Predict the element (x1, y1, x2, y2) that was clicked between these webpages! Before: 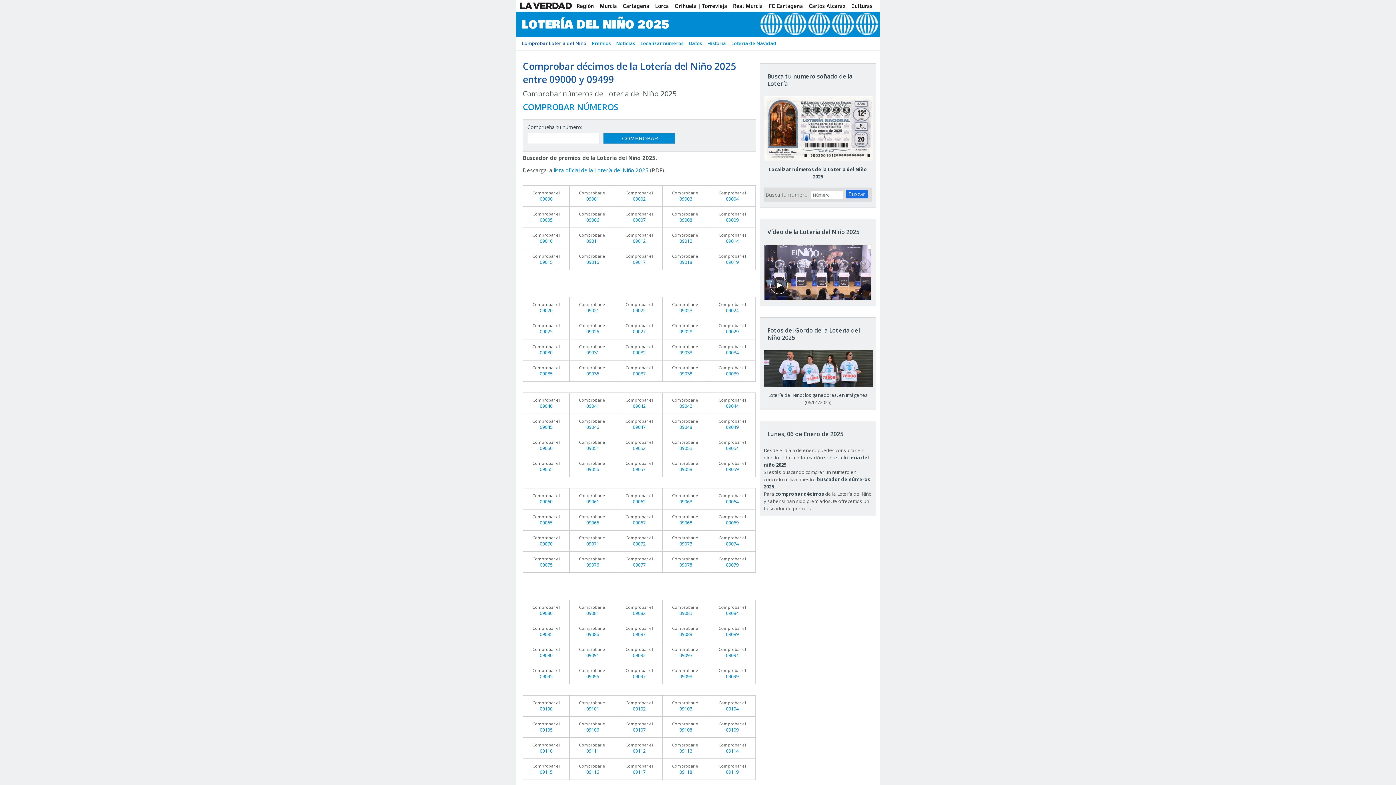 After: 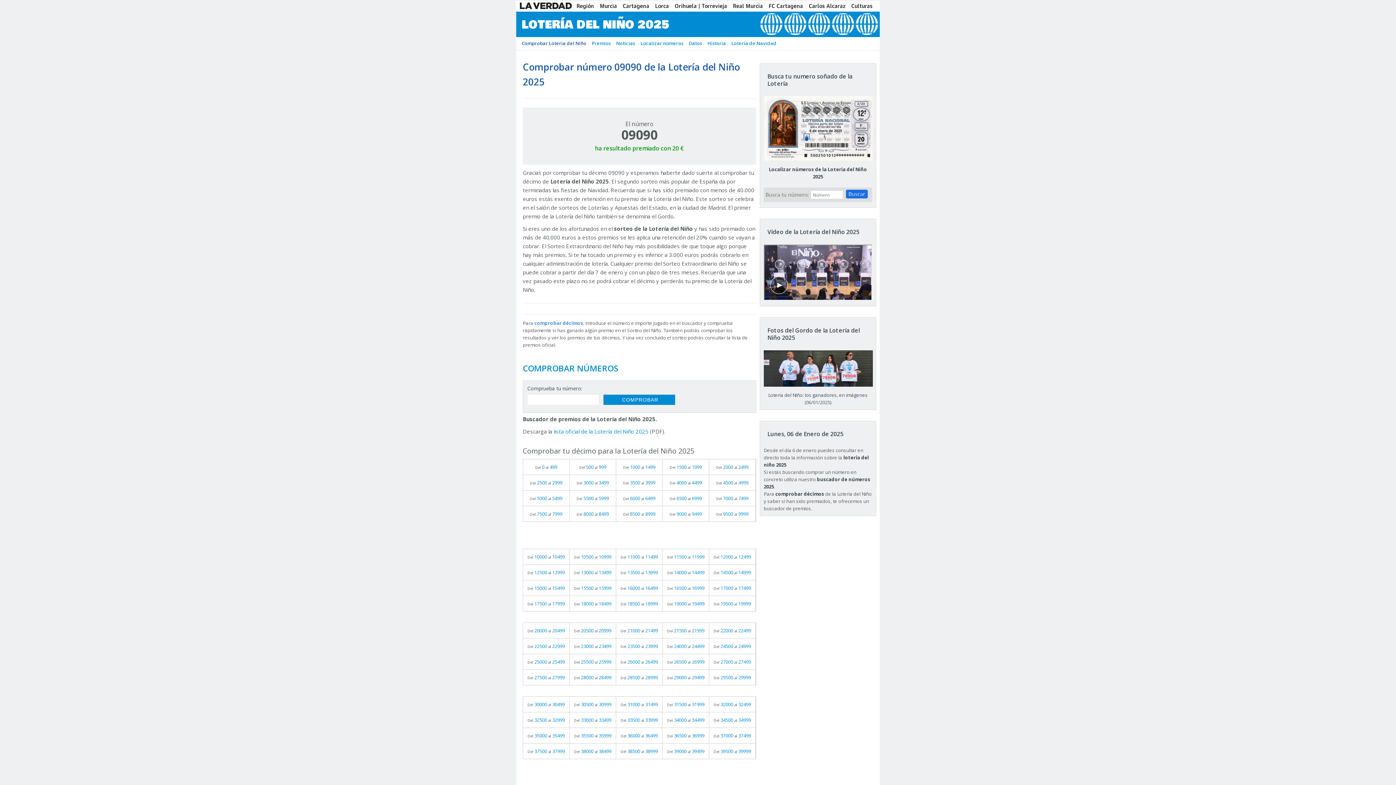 Action: bbox: (523, 642, 569, 663) label: Comprobar el
09090